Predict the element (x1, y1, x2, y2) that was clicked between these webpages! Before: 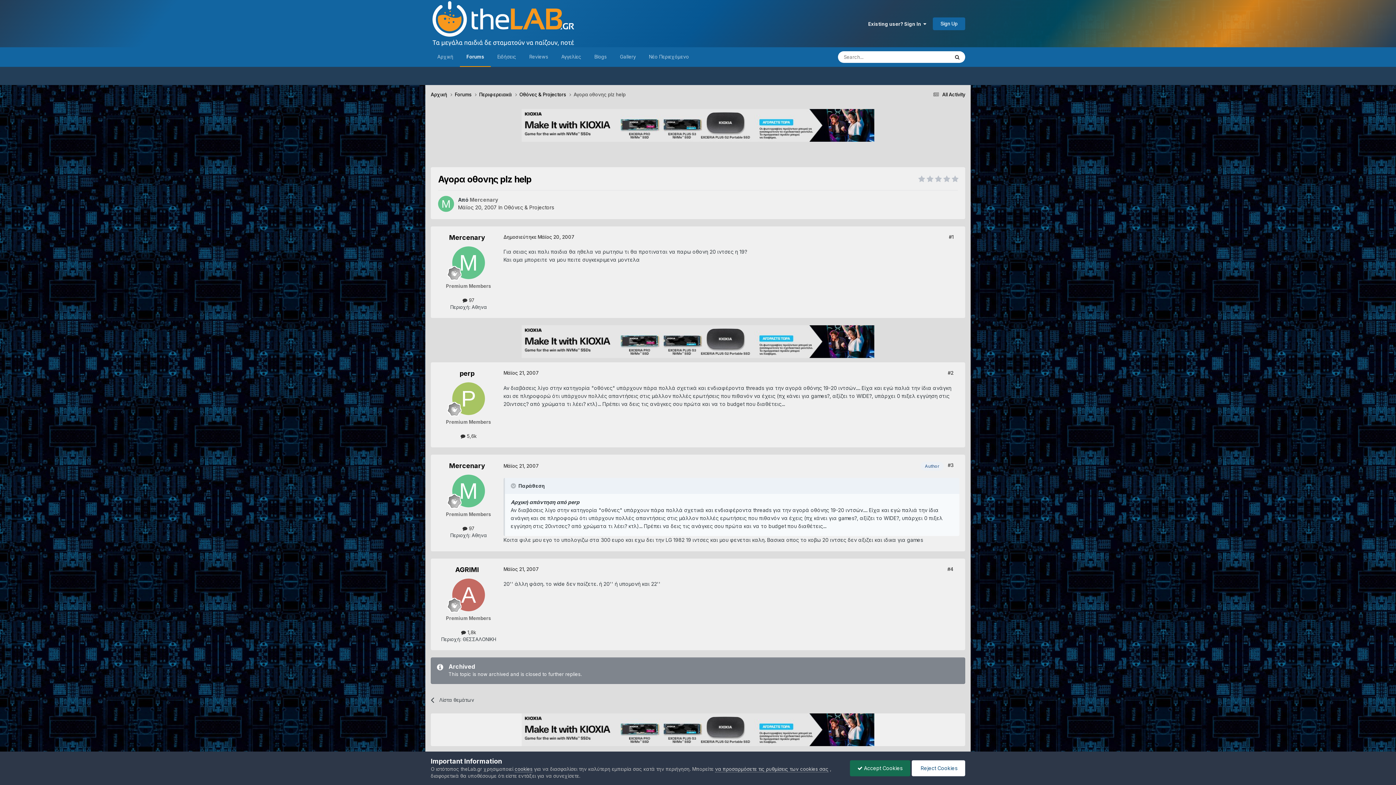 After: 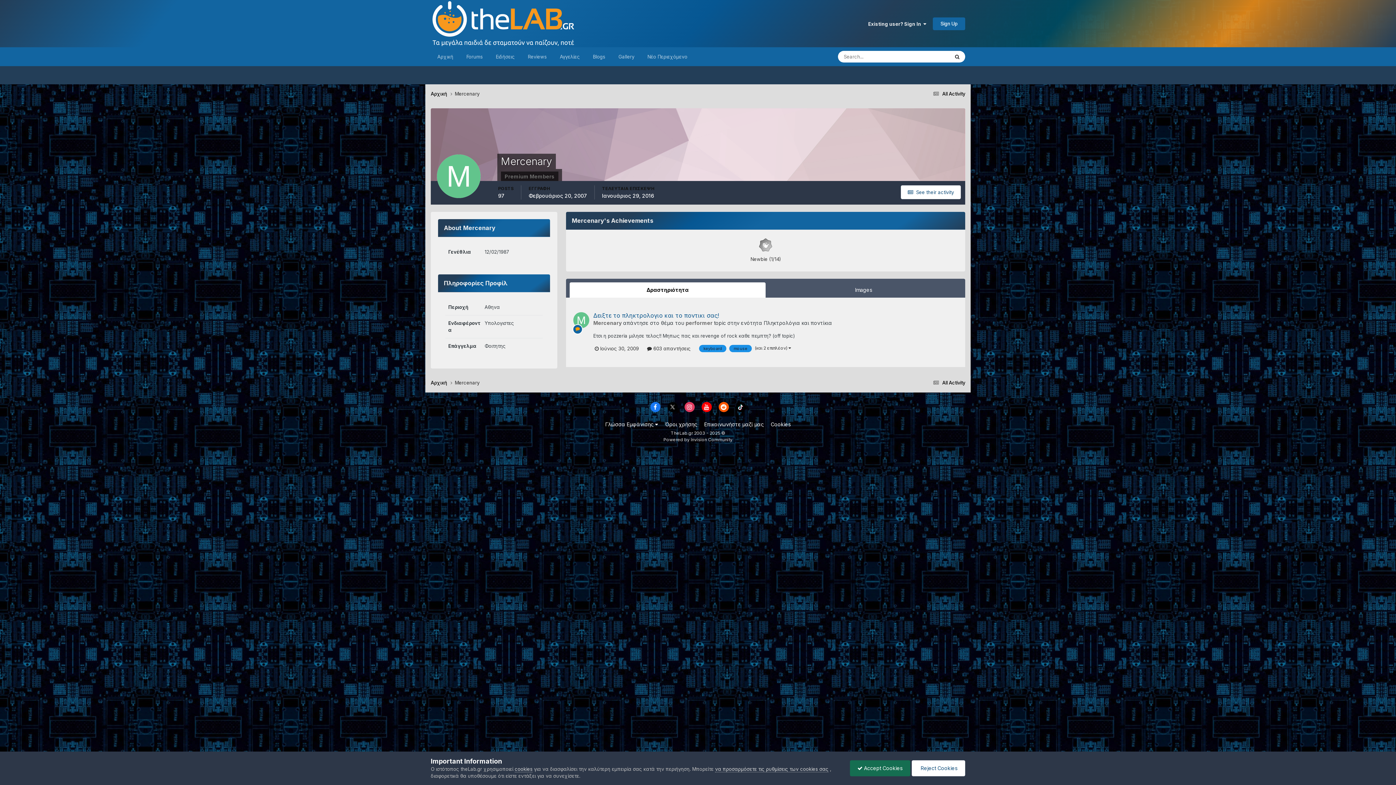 Action: label: Mercenary bbox: (469, 196, 498, 202)